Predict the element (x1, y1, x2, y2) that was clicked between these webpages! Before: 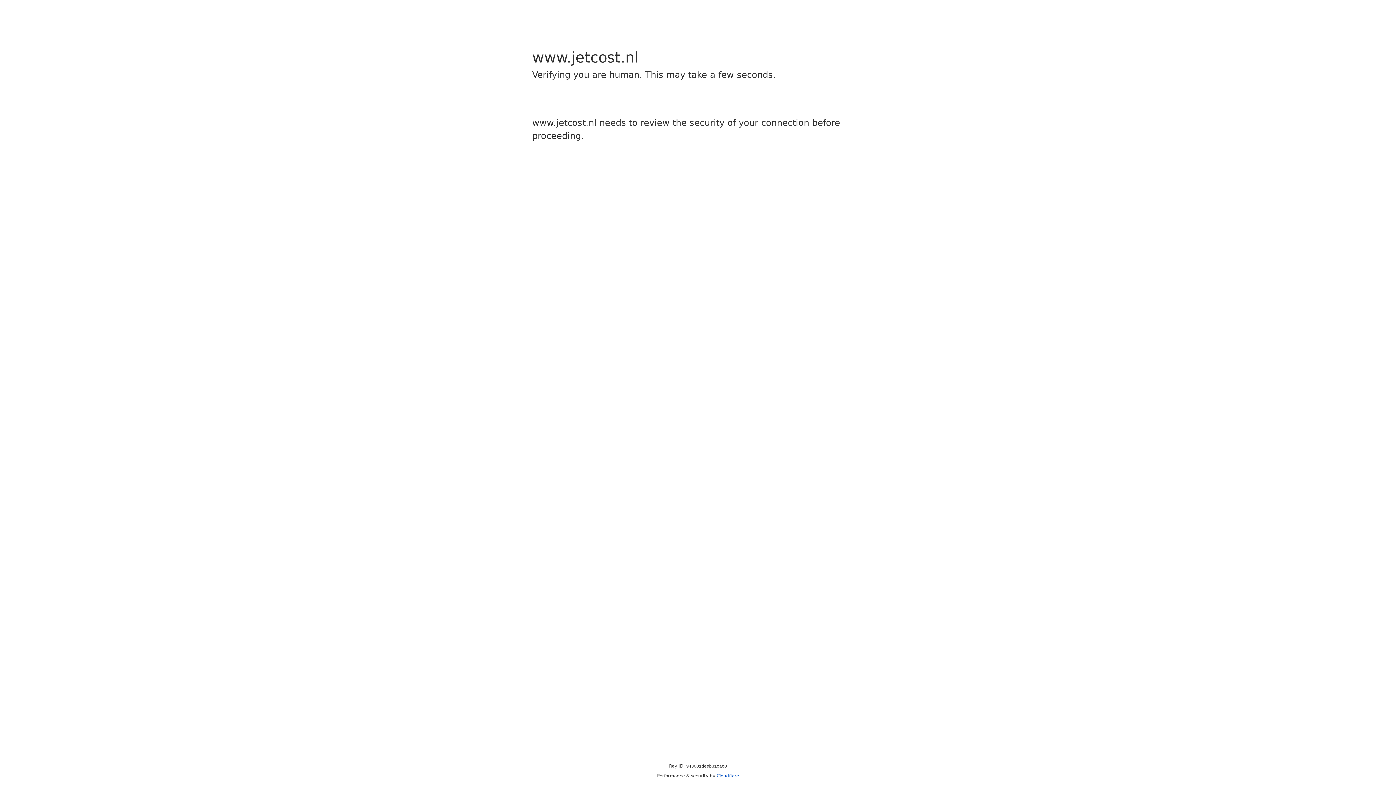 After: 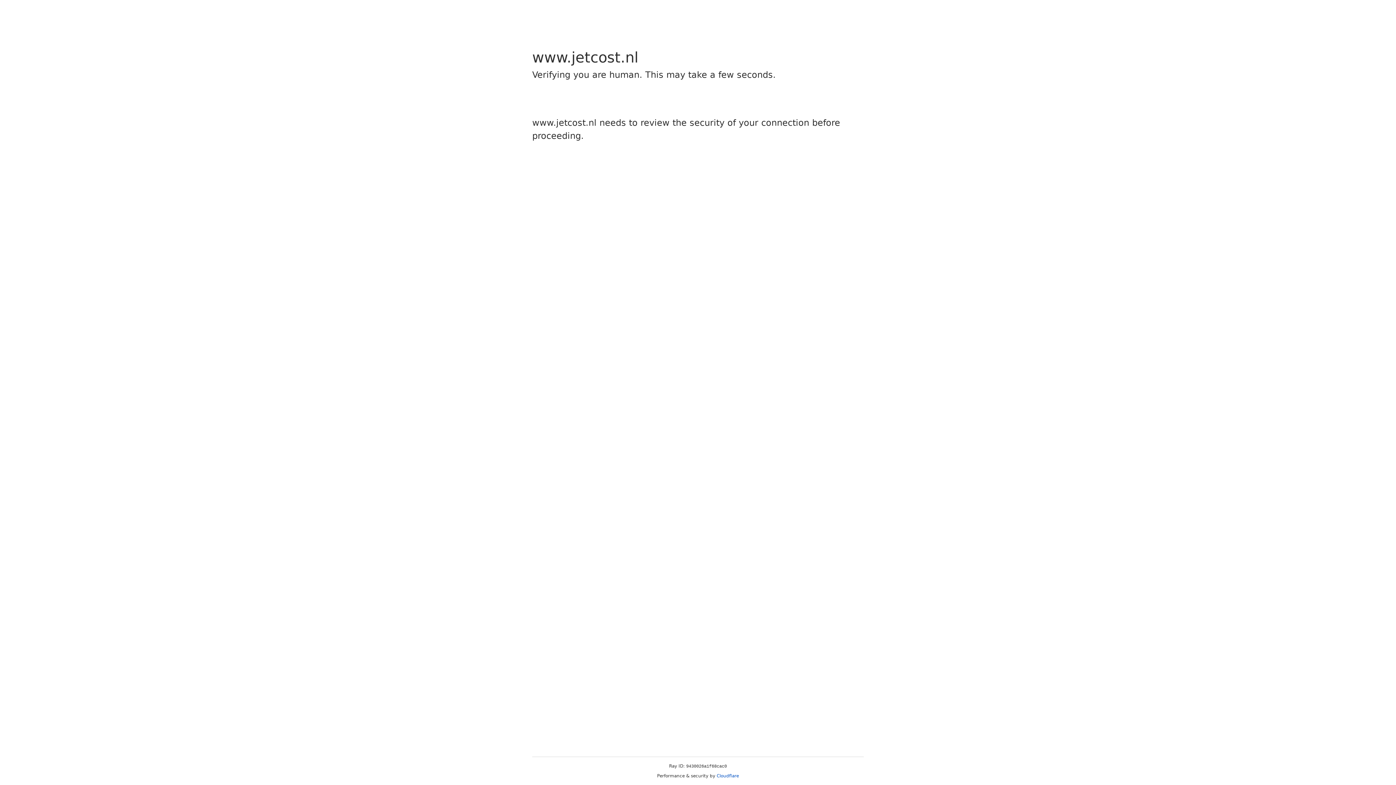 Action: label: Cloudflare bbox: (716, 773, 739, 778)